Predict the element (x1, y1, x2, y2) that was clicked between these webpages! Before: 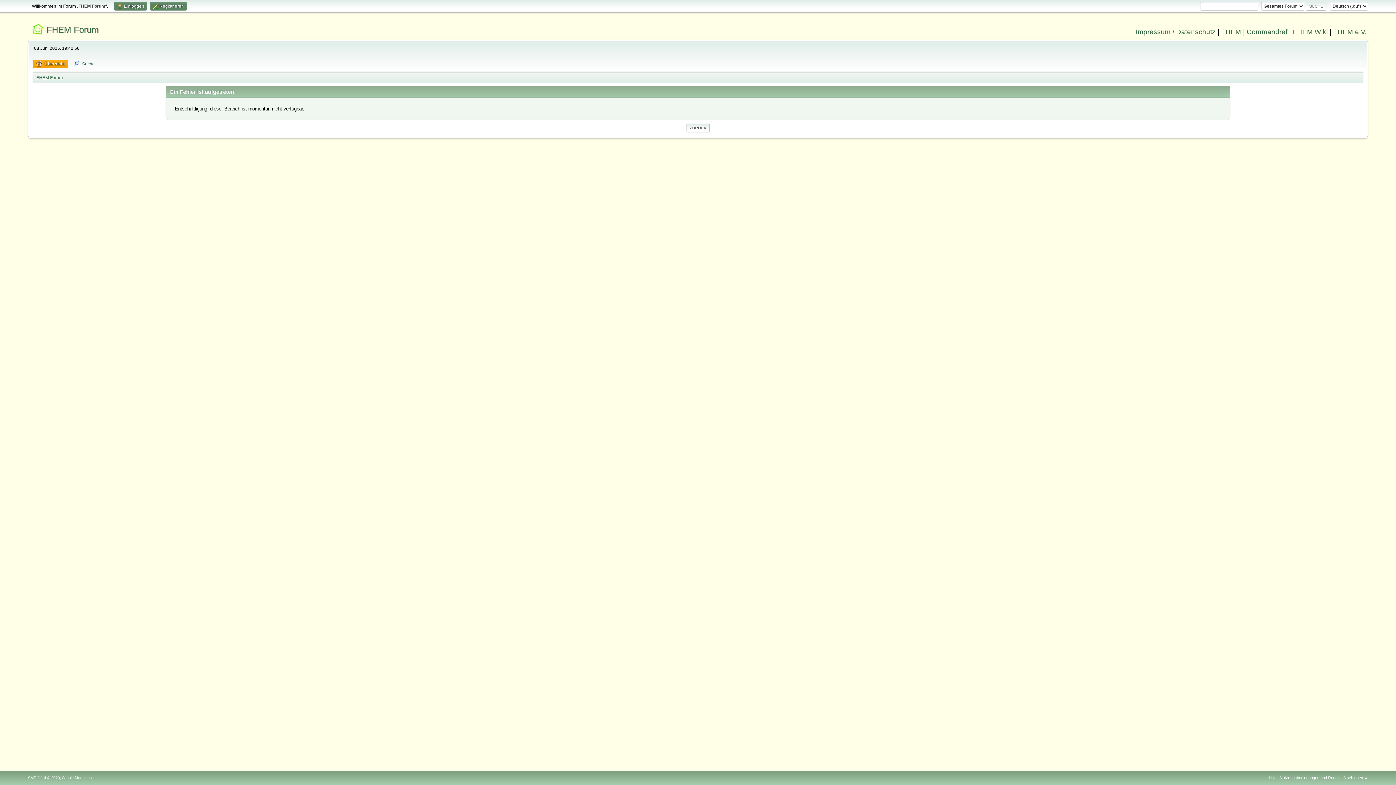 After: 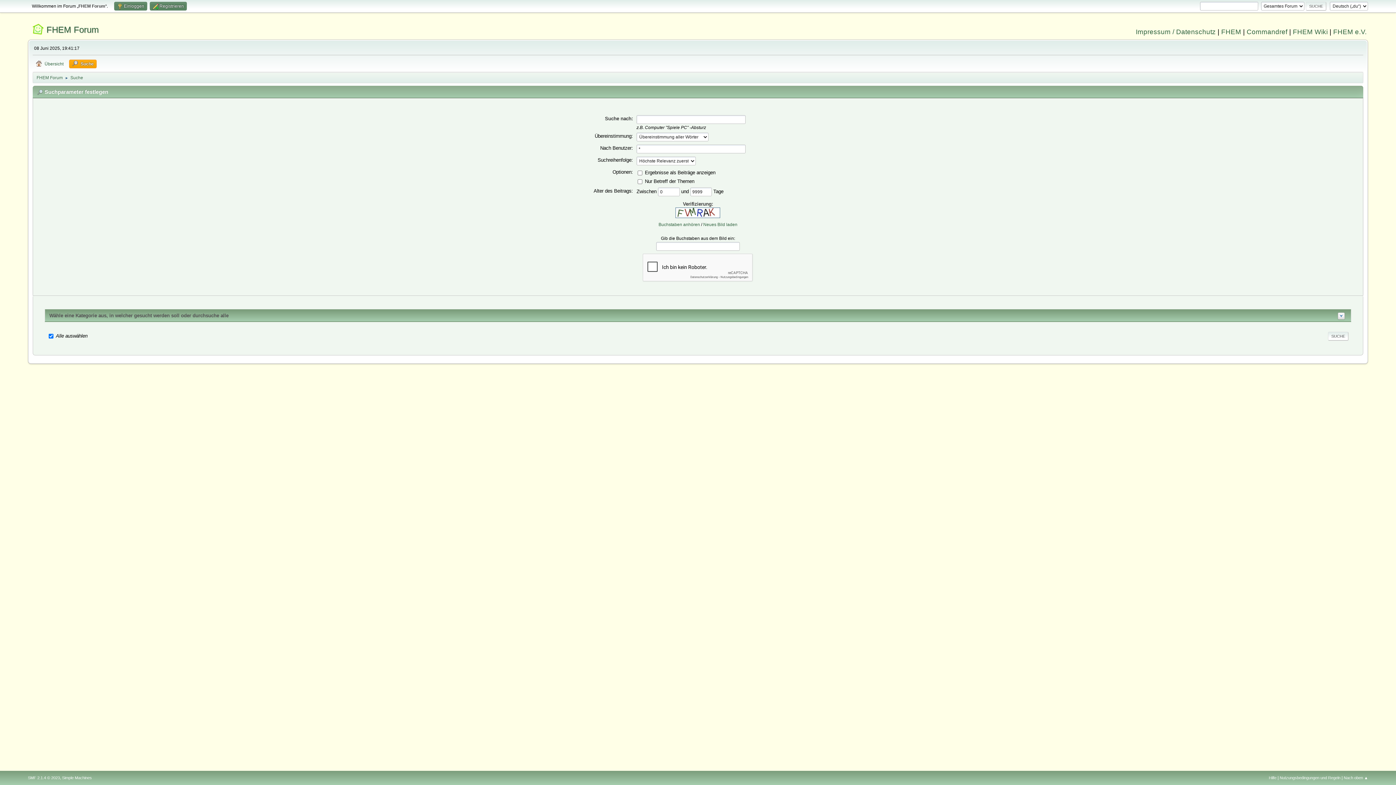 Action: bbox: (70, 59, 97, 68) label: Suche